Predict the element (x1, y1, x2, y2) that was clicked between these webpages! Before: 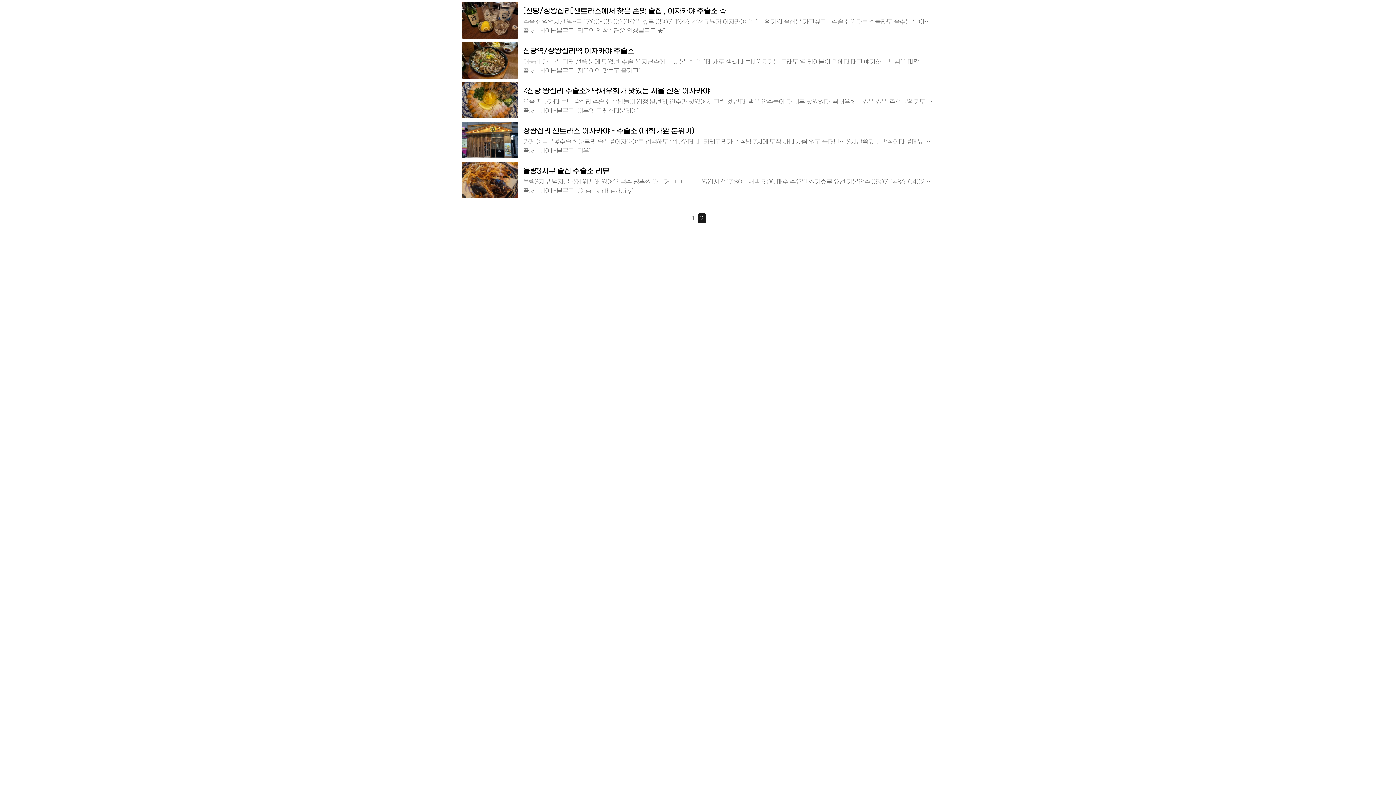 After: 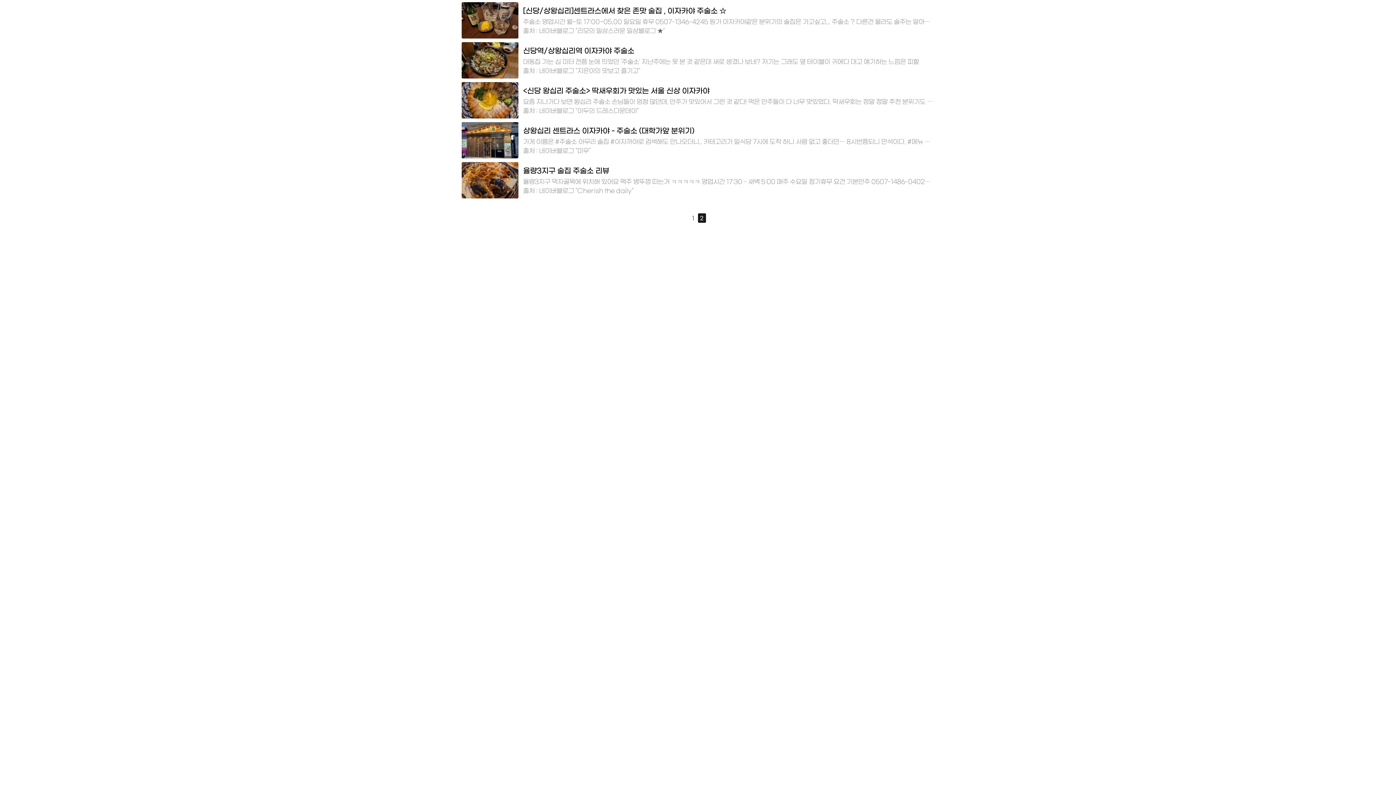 Action: label: 2 bbox: (698, 213, 706, 222)